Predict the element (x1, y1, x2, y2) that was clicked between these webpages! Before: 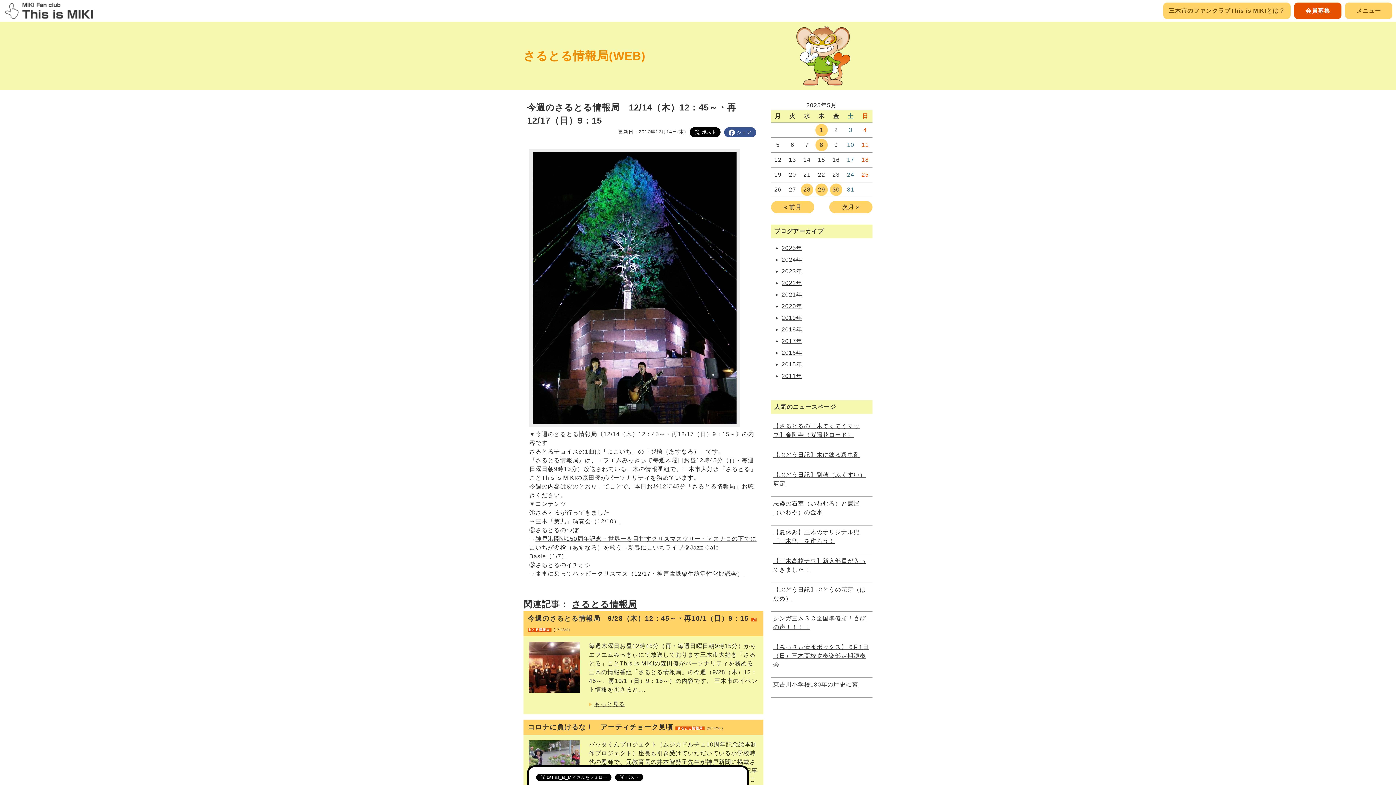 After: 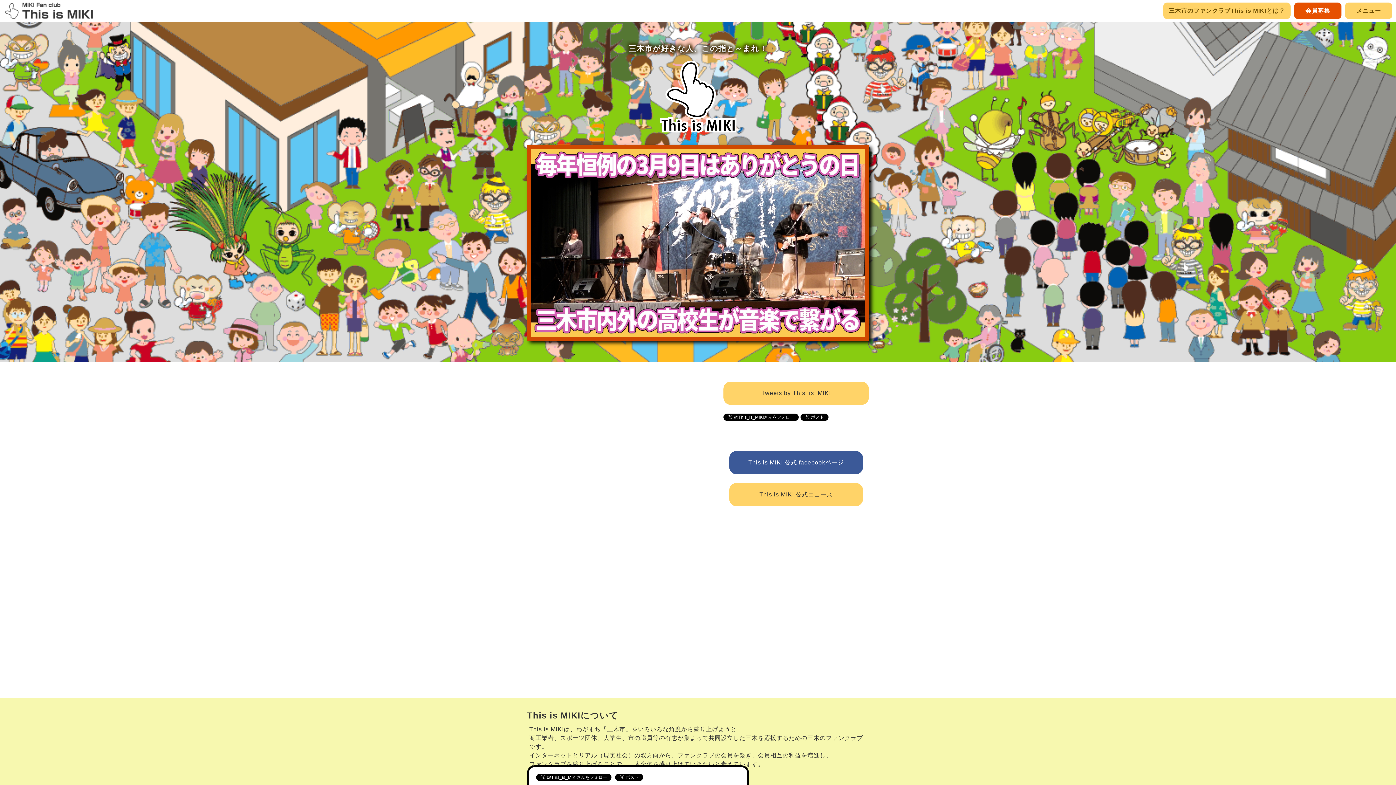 Action: bbox: (3, 2, 94, 18)